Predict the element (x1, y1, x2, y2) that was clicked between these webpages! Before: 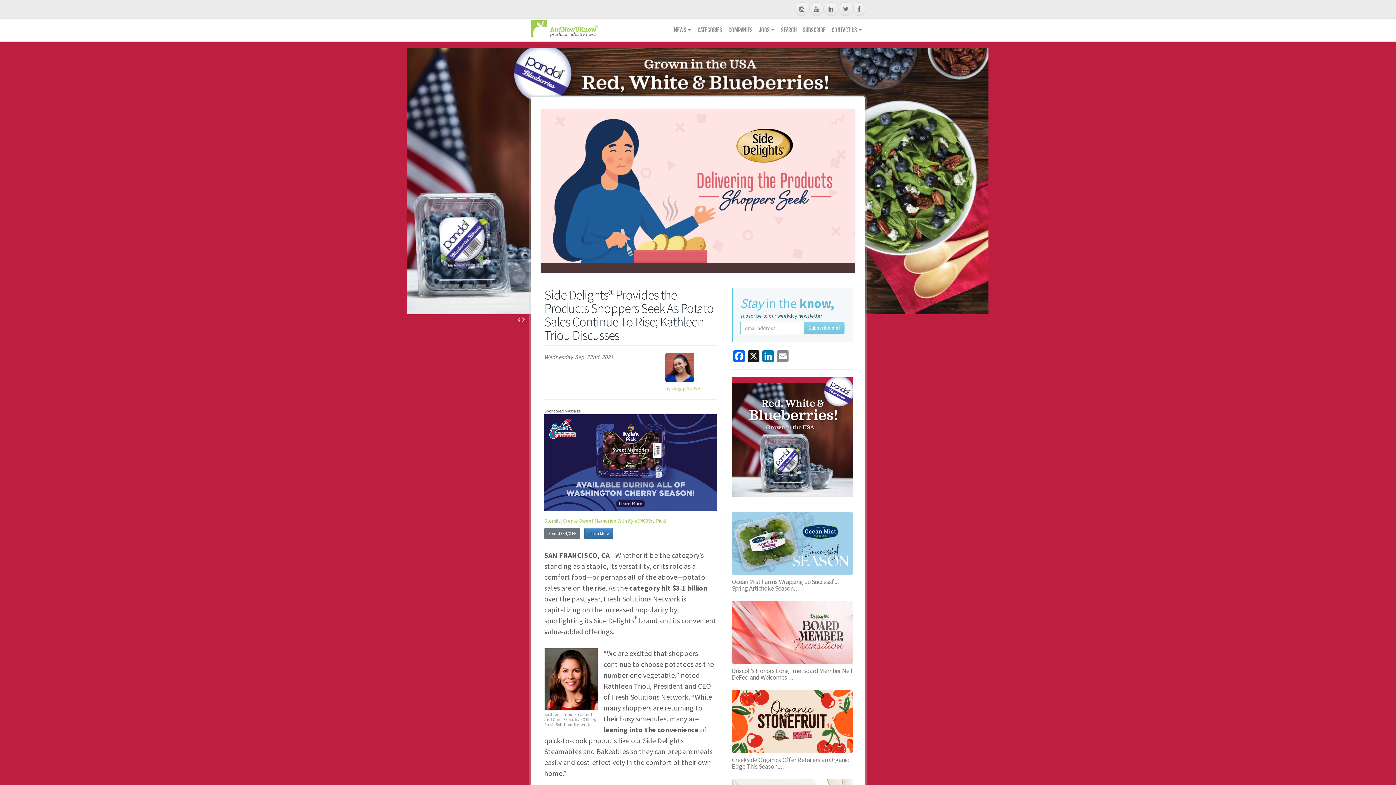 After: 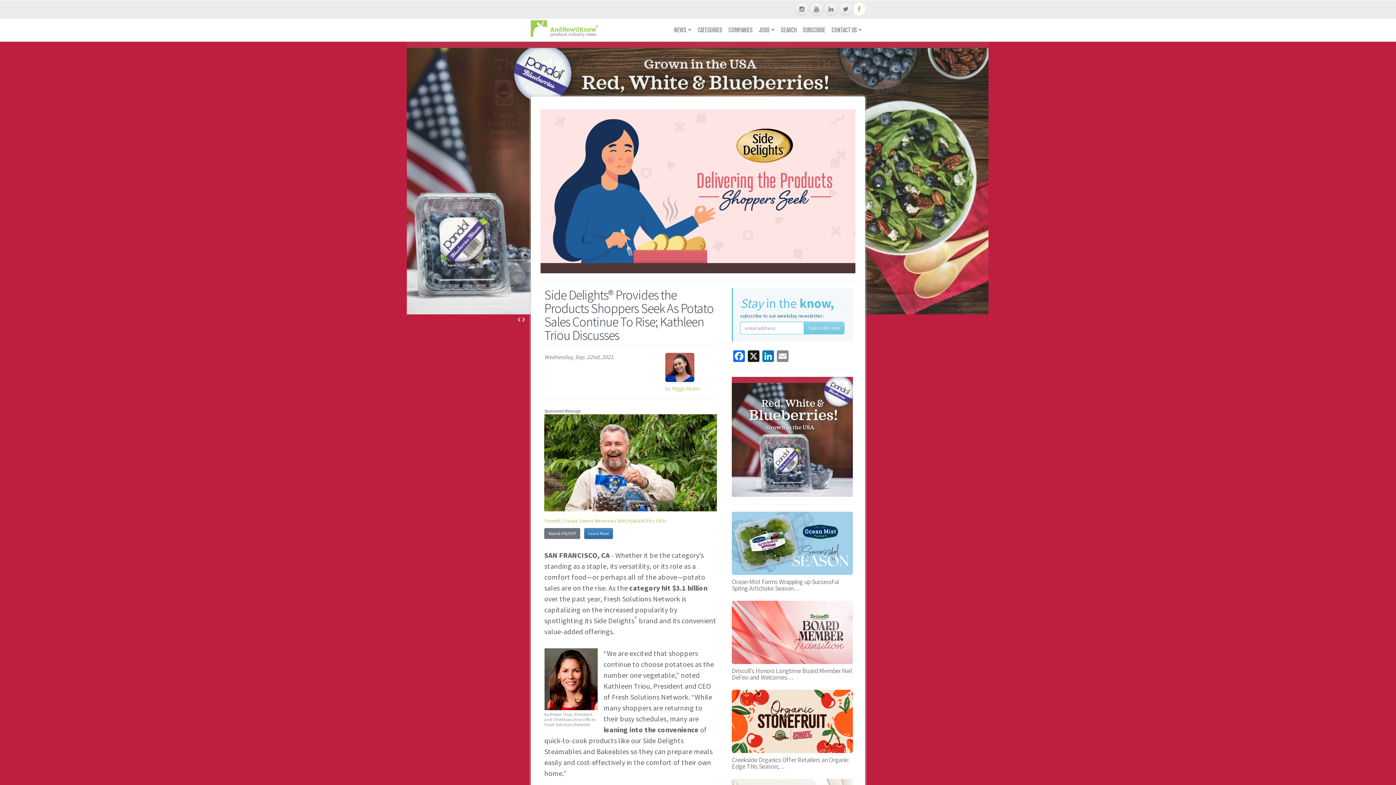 Action: bbox: (853, 2, 865, 16)